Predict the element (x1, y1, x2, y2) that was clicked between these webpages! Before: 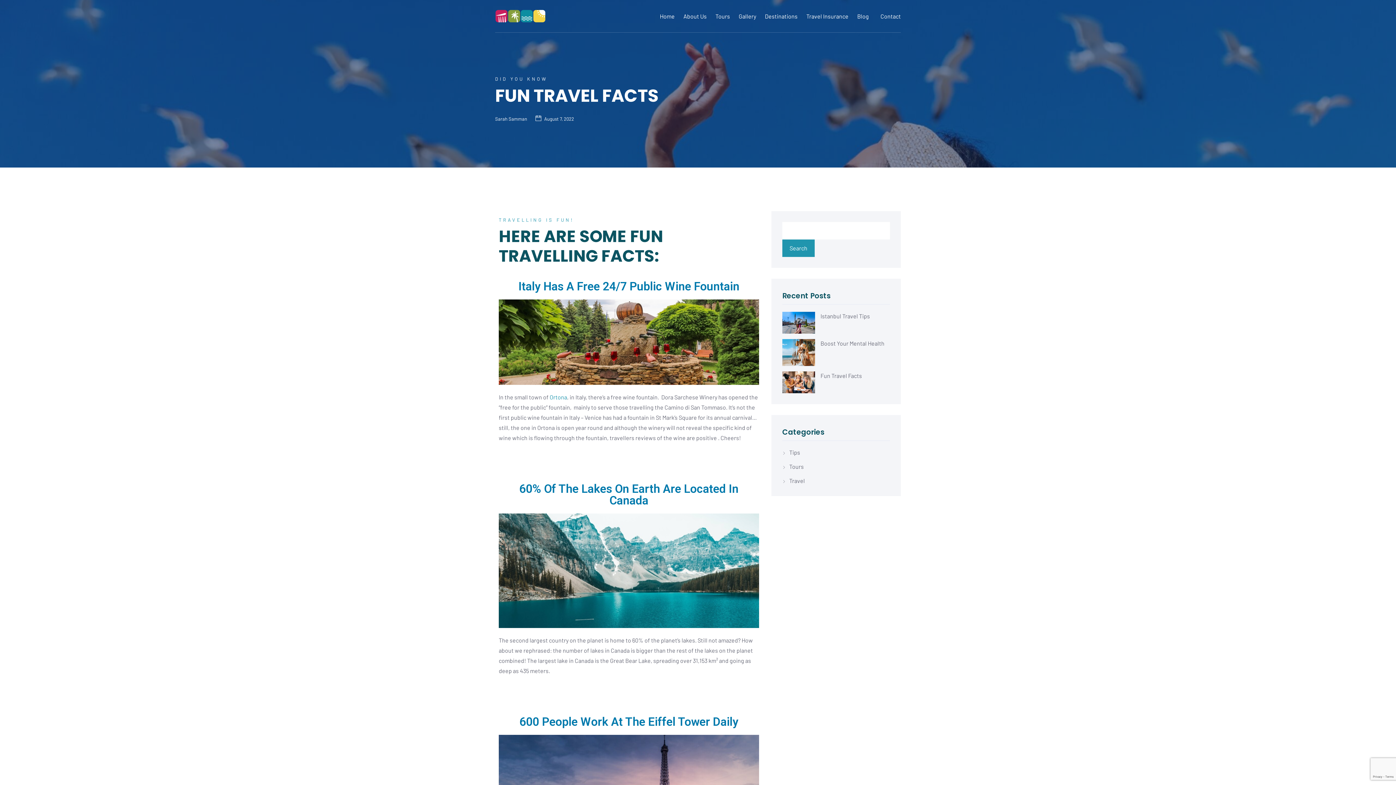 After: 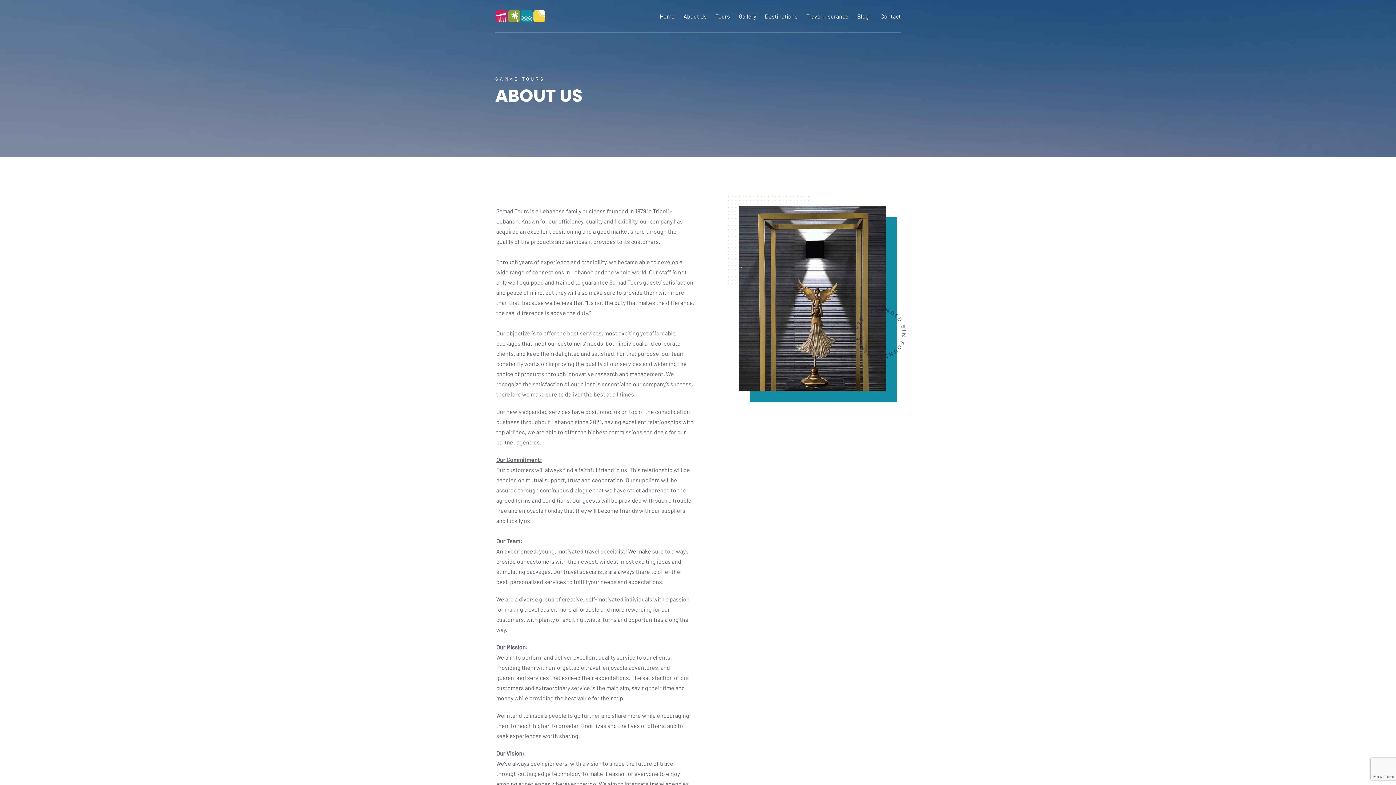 Action: bbox: (679, 0, 711, 32) label: About Us